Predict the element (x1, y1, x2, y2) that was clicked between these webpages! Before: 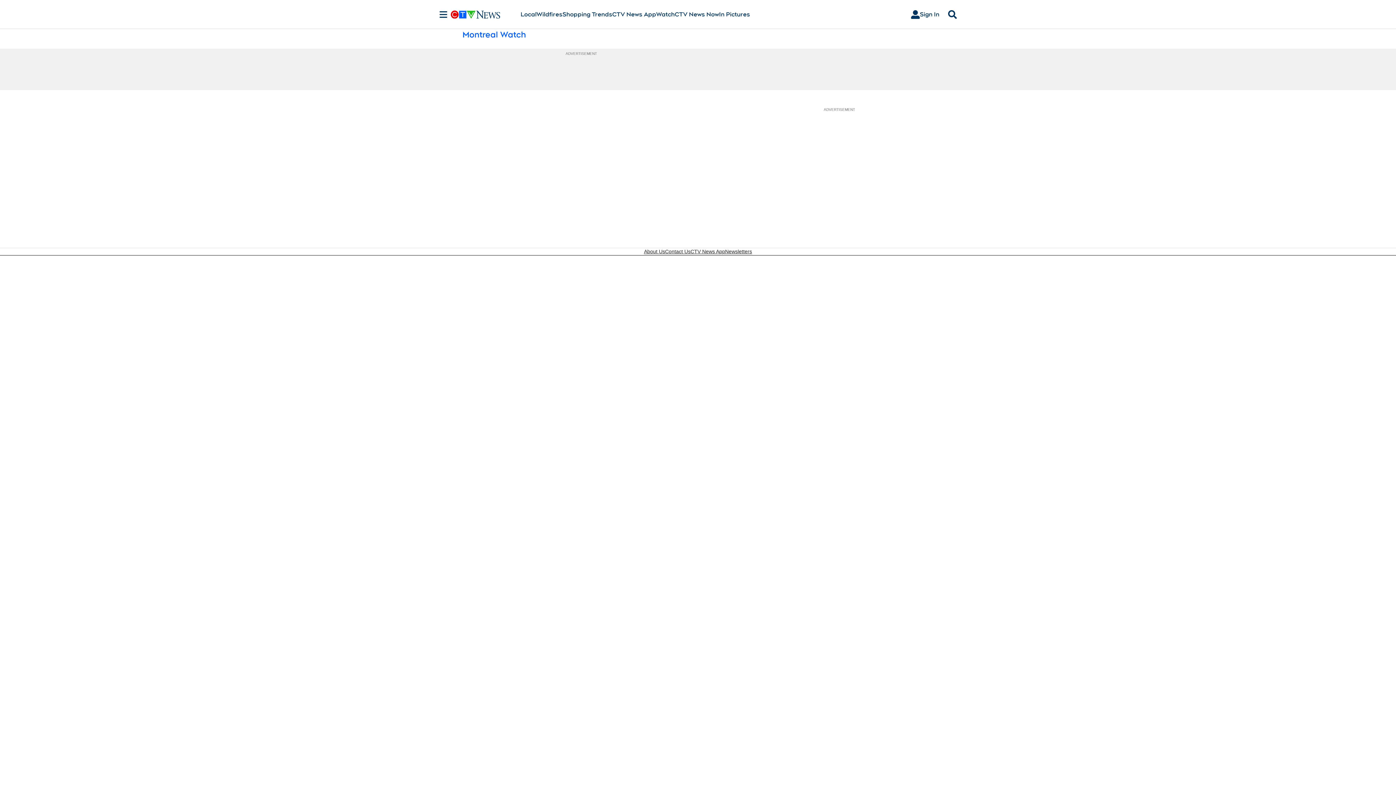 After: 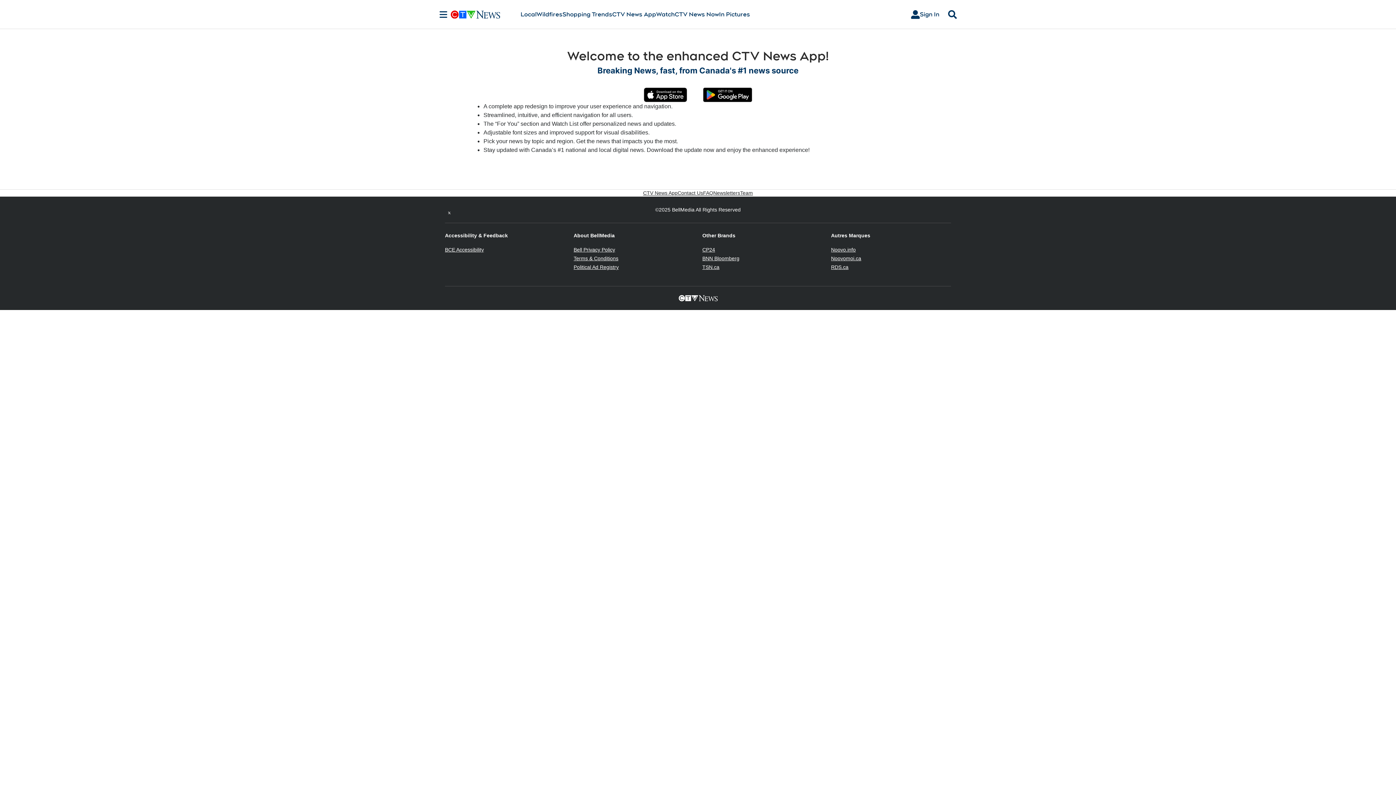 Action: label: CTV News App bbox: (690, 248, 725, 255)